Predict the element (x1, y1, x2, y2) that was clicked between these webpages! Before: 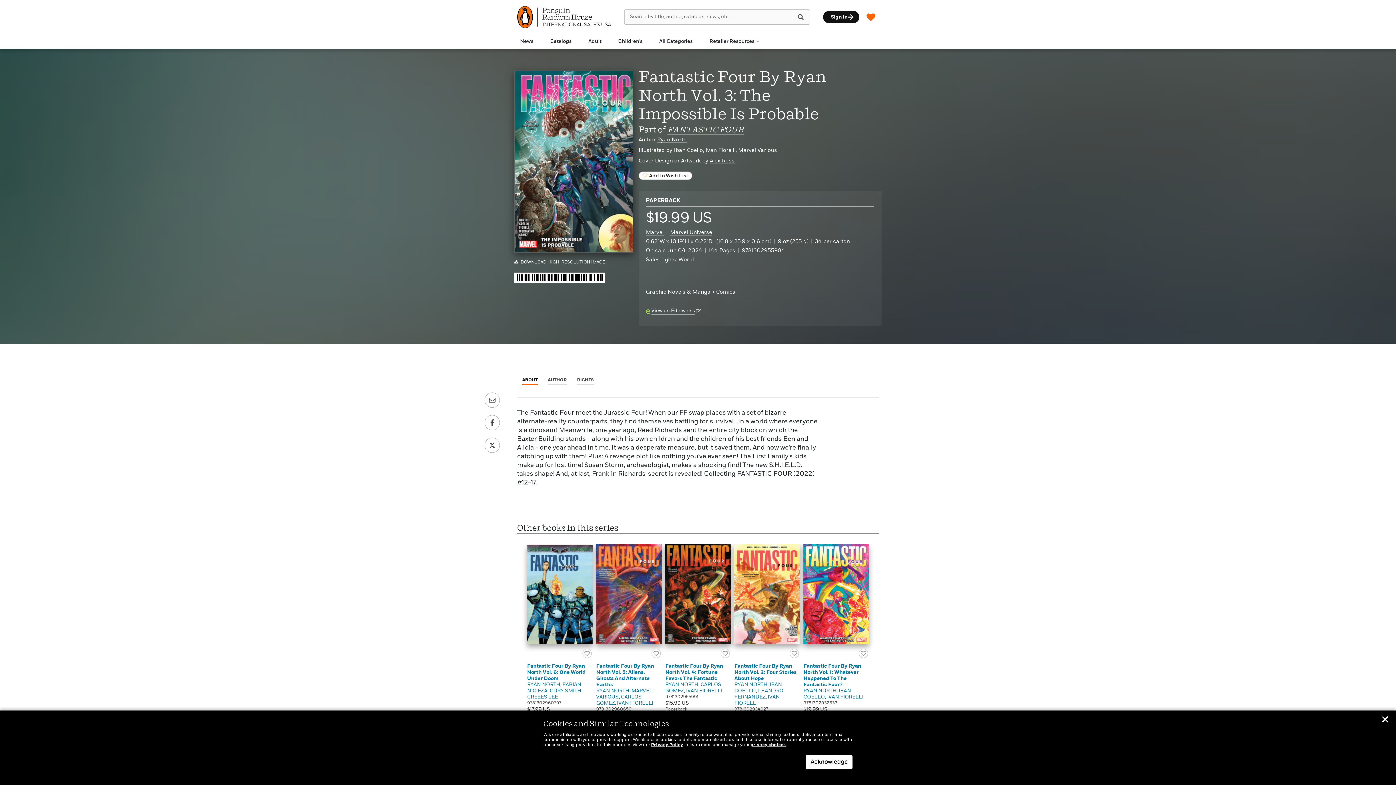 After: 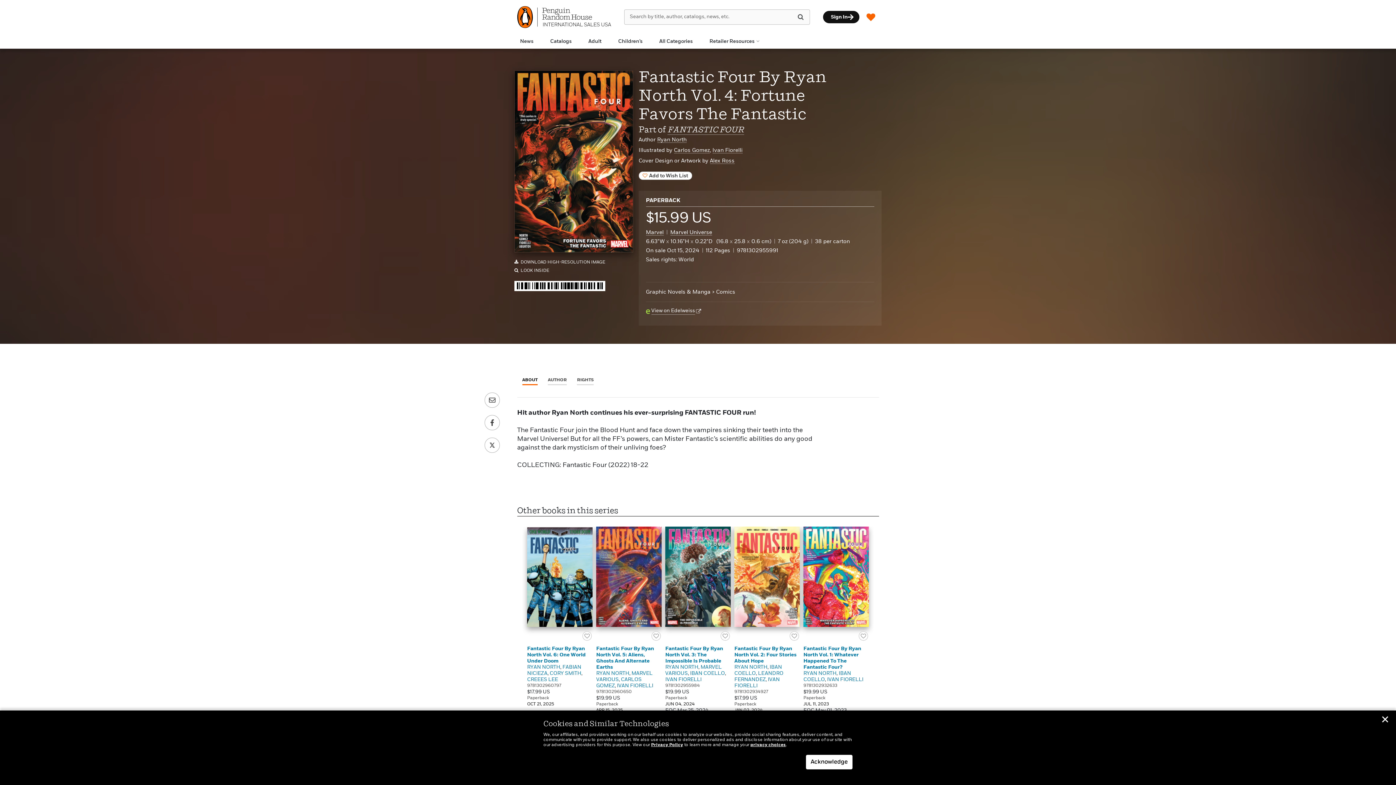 Action: bbox: (665, 591, 730, 596)